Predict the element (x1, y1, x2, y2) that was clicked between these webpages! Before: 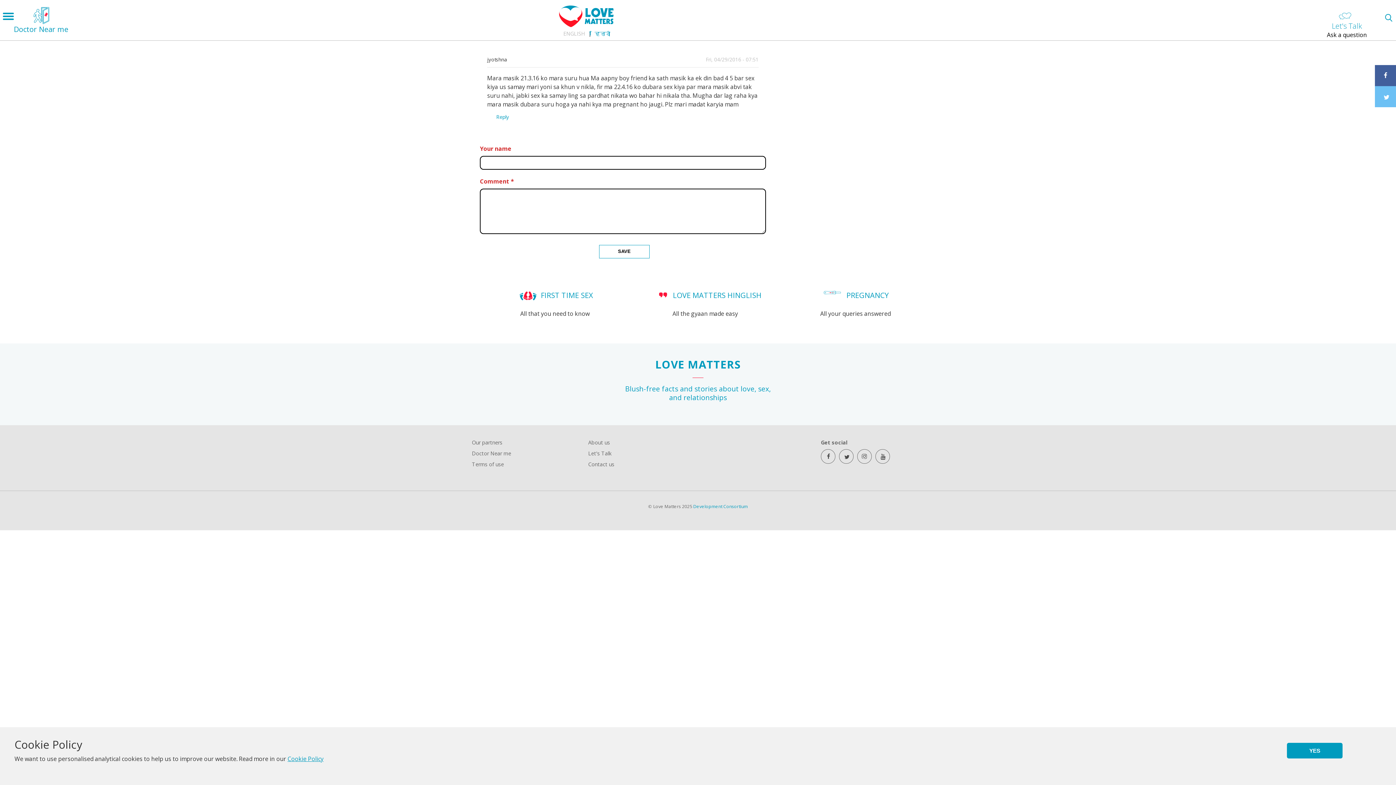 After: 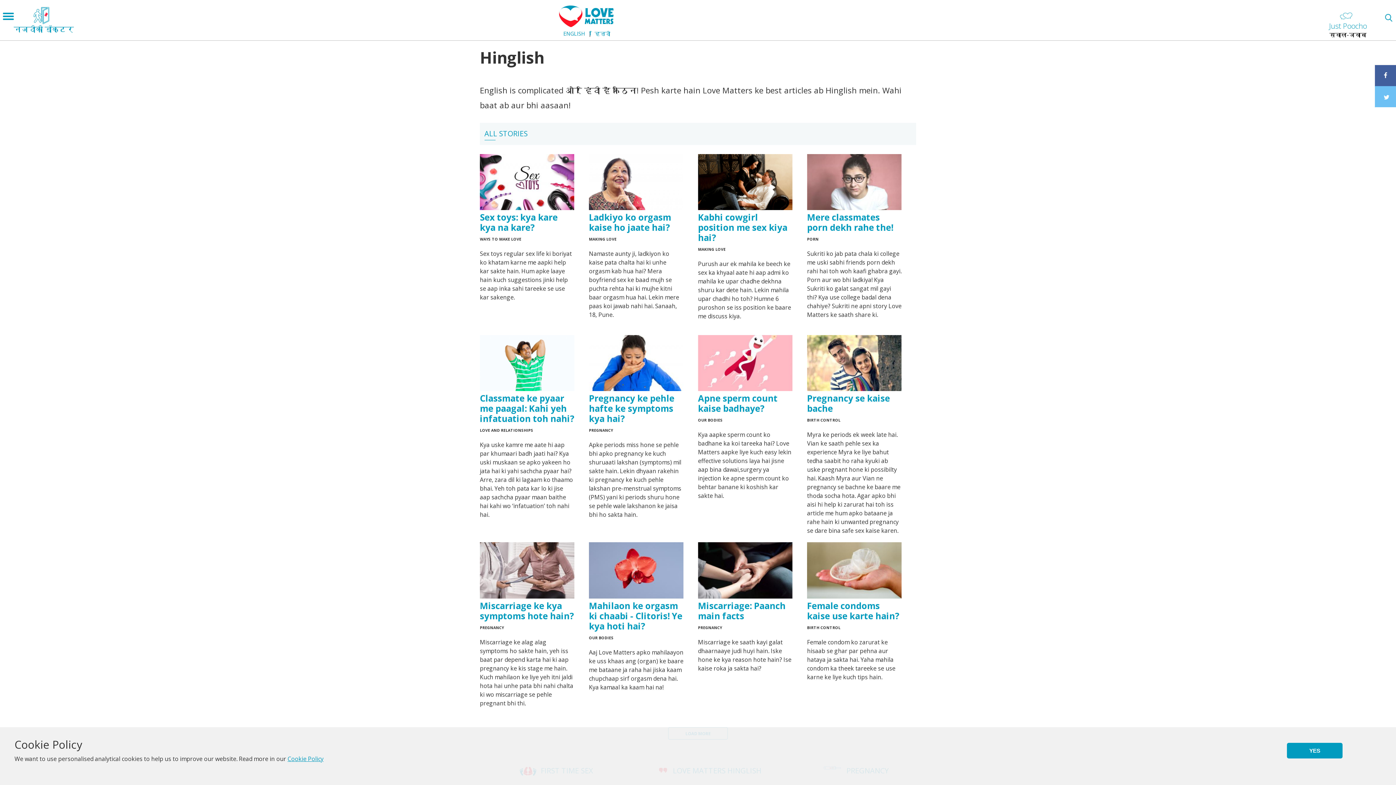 Action: bbox: (644, 291, 766, 325) label: LOVE MATTERS HINGLISH

All the gyaan made easy